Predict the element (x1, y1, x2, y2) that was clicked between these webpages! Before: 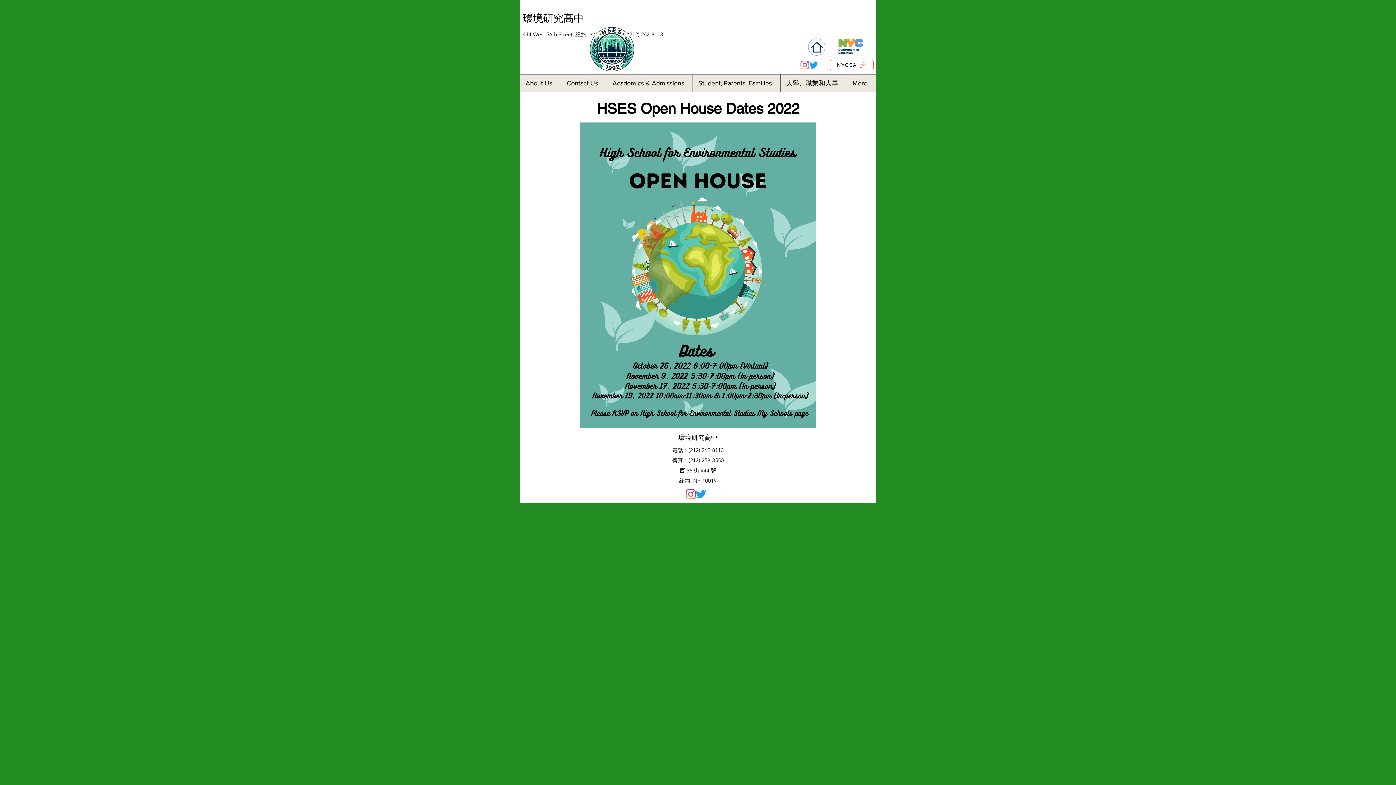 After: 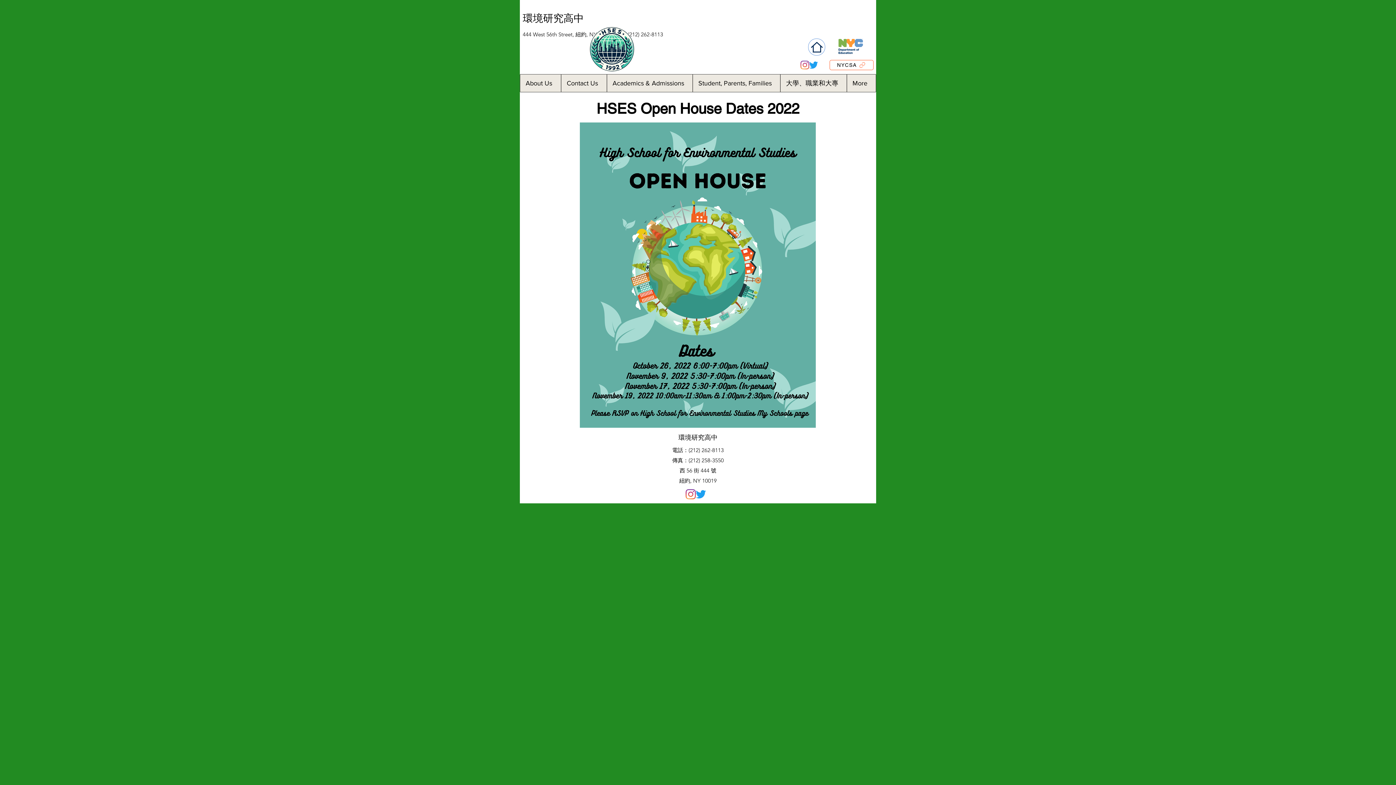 Action: label: Contact Us bbox: (561, 74, 606, 92)